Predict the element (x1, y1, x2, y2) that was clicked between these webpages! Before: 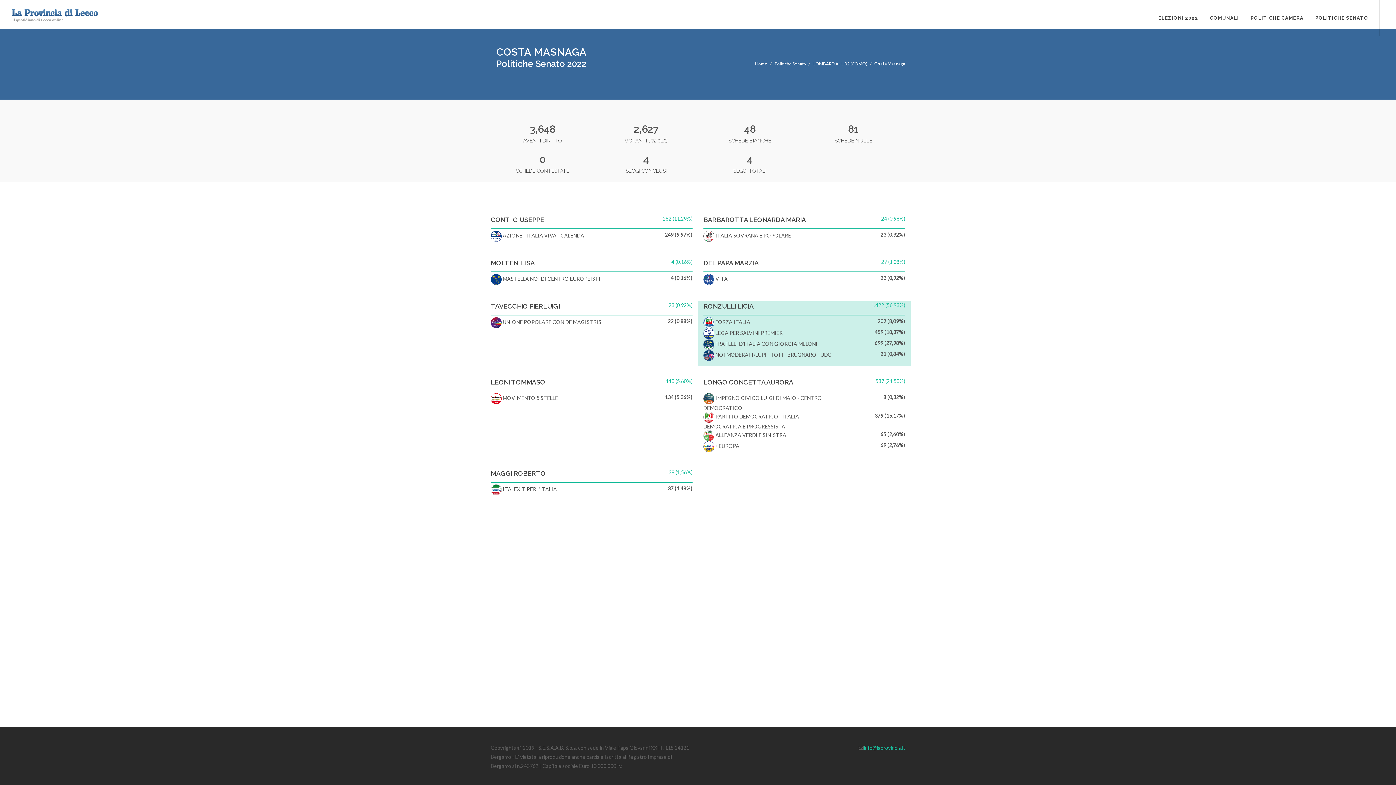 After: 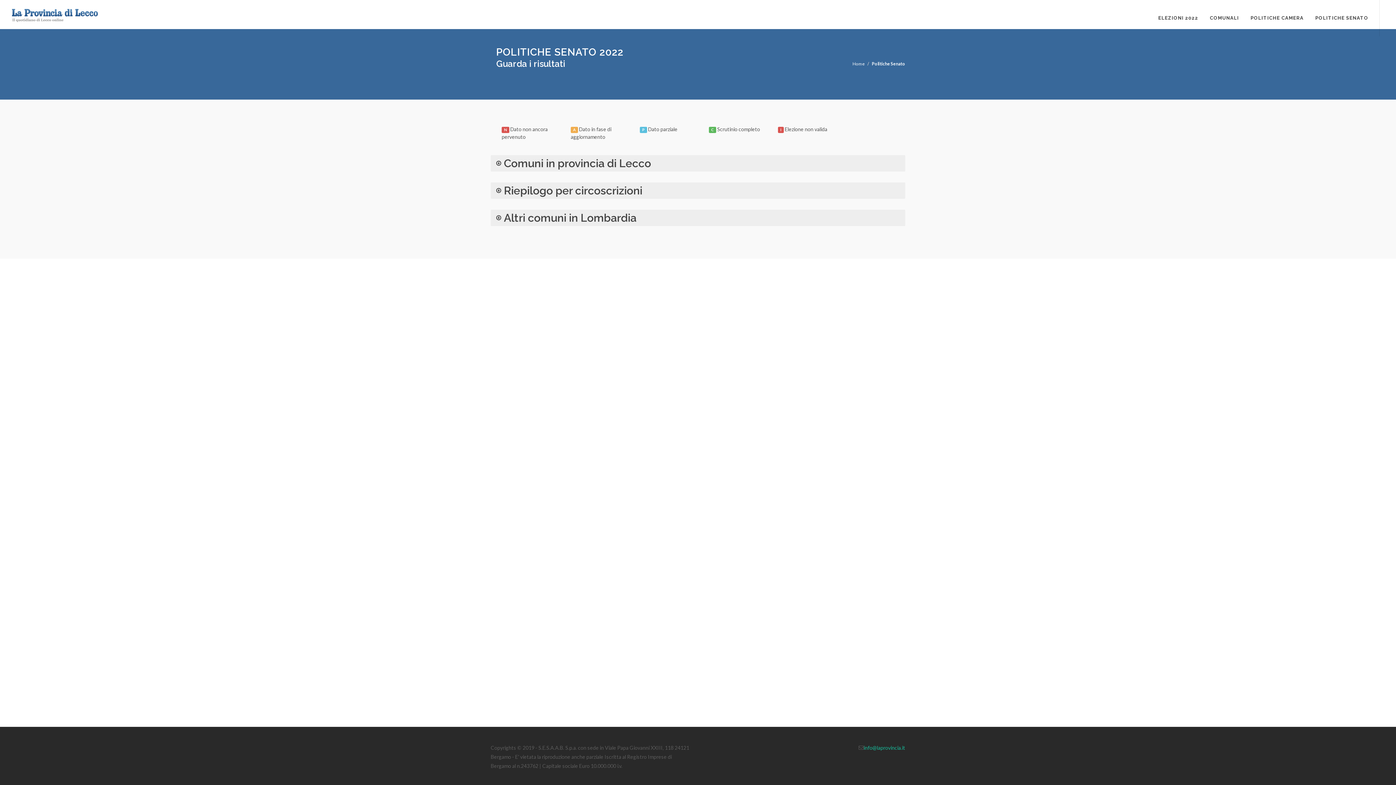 Action: label: Politiche Senato bbox: (774, 61, 806, 66)